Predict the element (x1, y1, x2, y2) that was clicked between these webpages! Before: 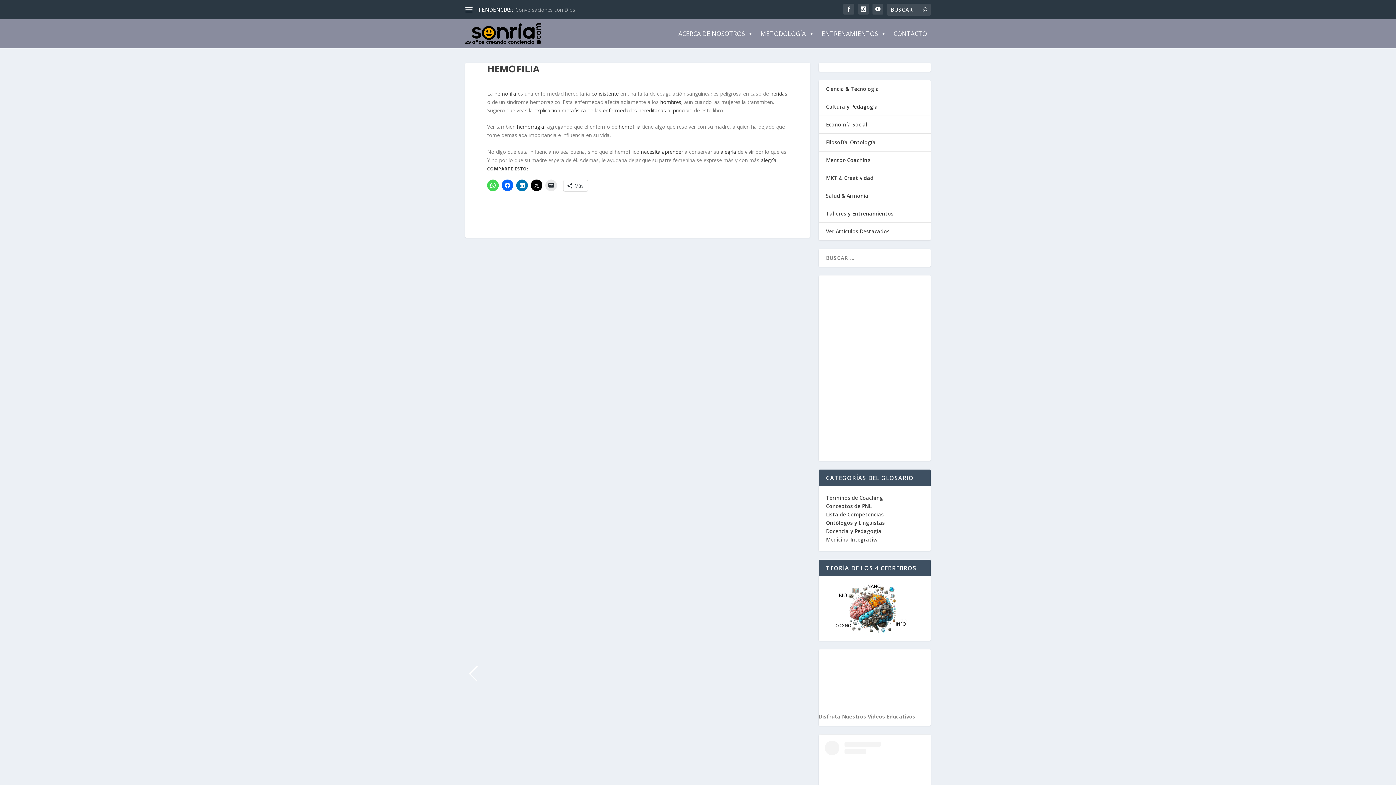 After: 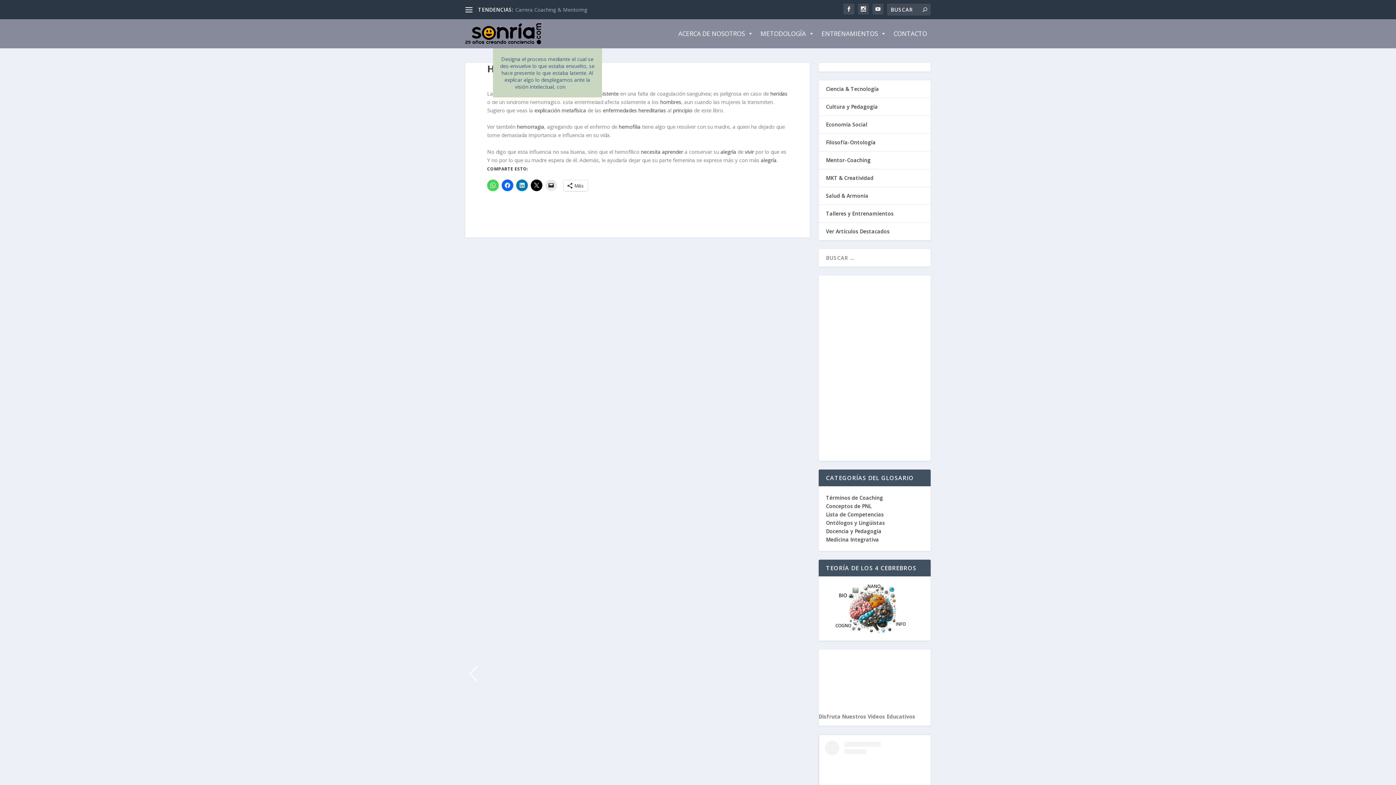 Action: label: explicación bbox: (534, 106, 560, 113)